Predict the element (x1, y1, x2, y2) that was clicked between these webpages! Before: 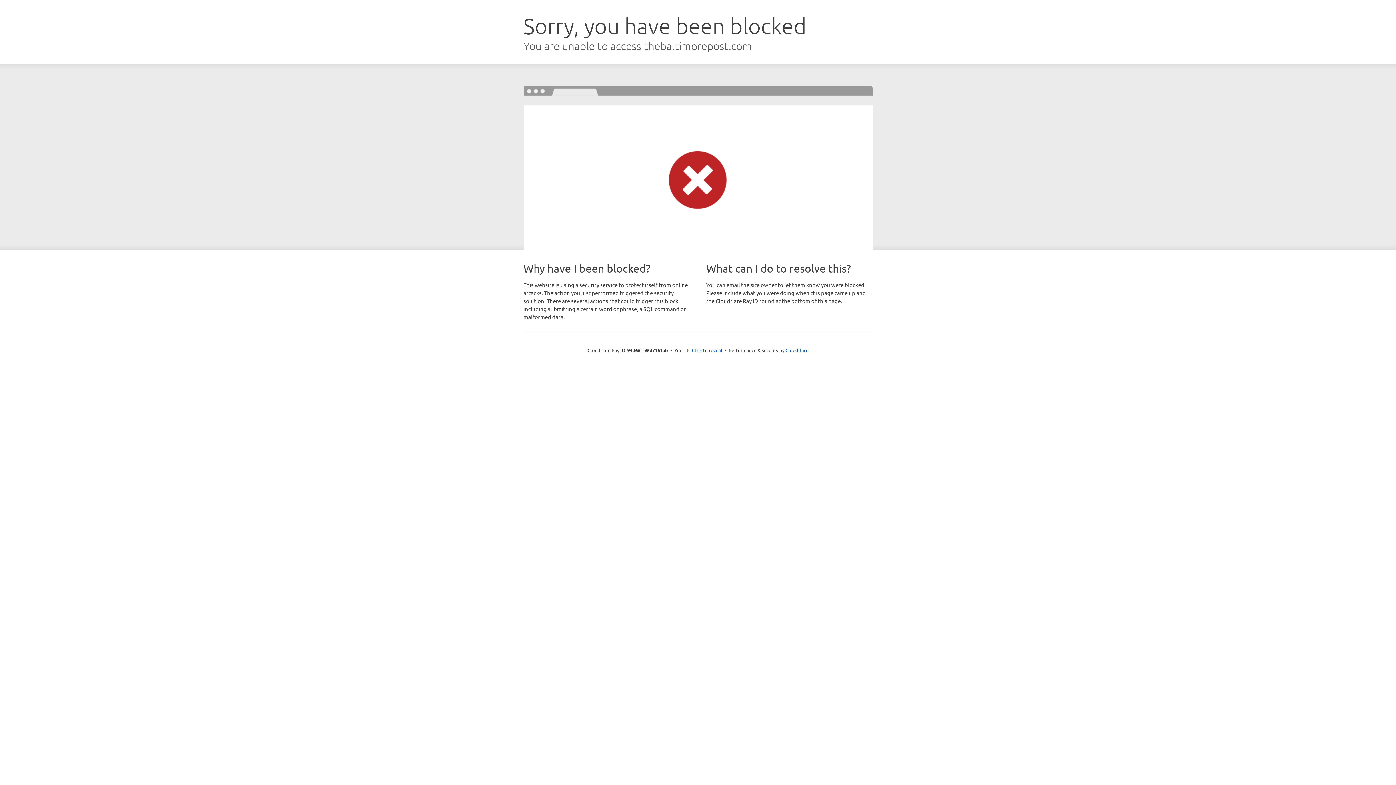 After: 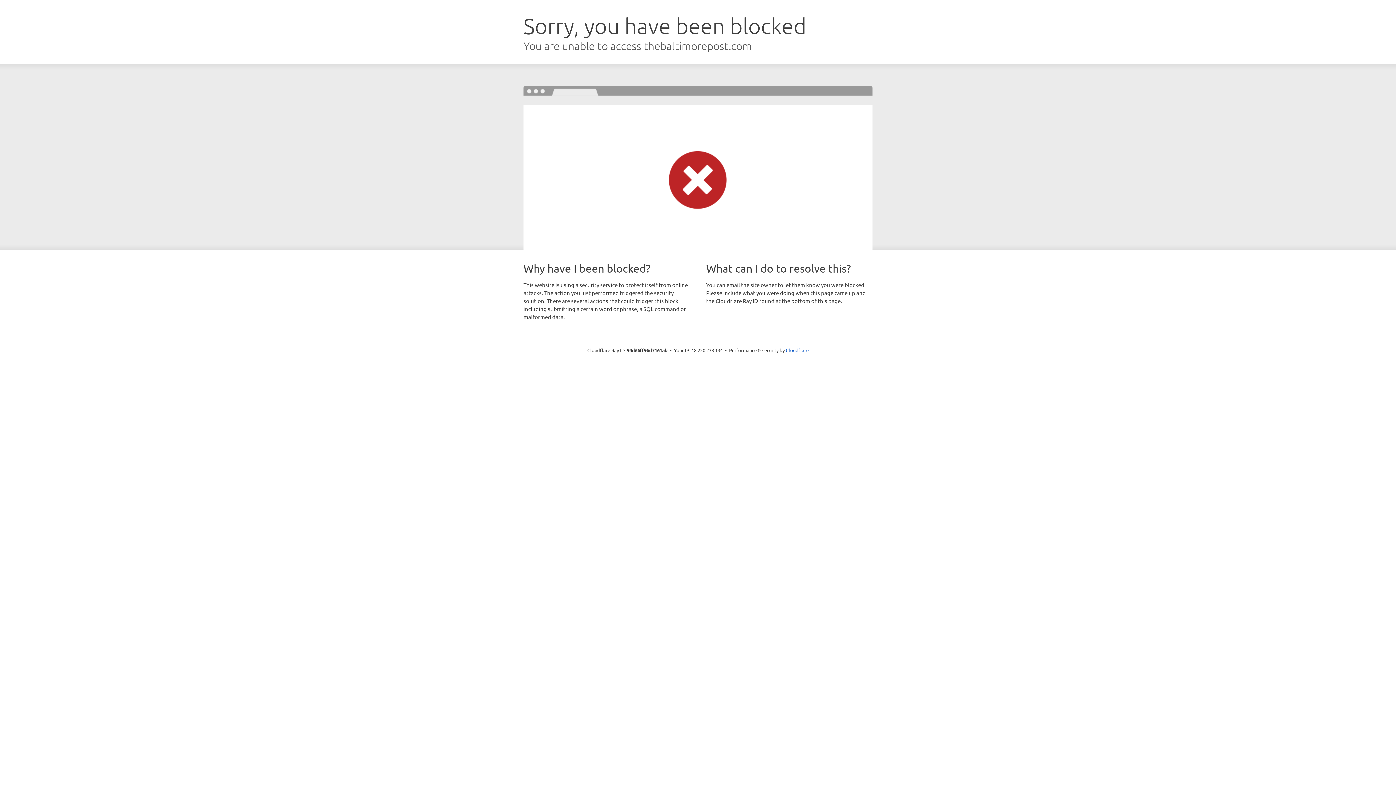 Action: label: Click to reveal bbox: (692, 346, 722, 353)